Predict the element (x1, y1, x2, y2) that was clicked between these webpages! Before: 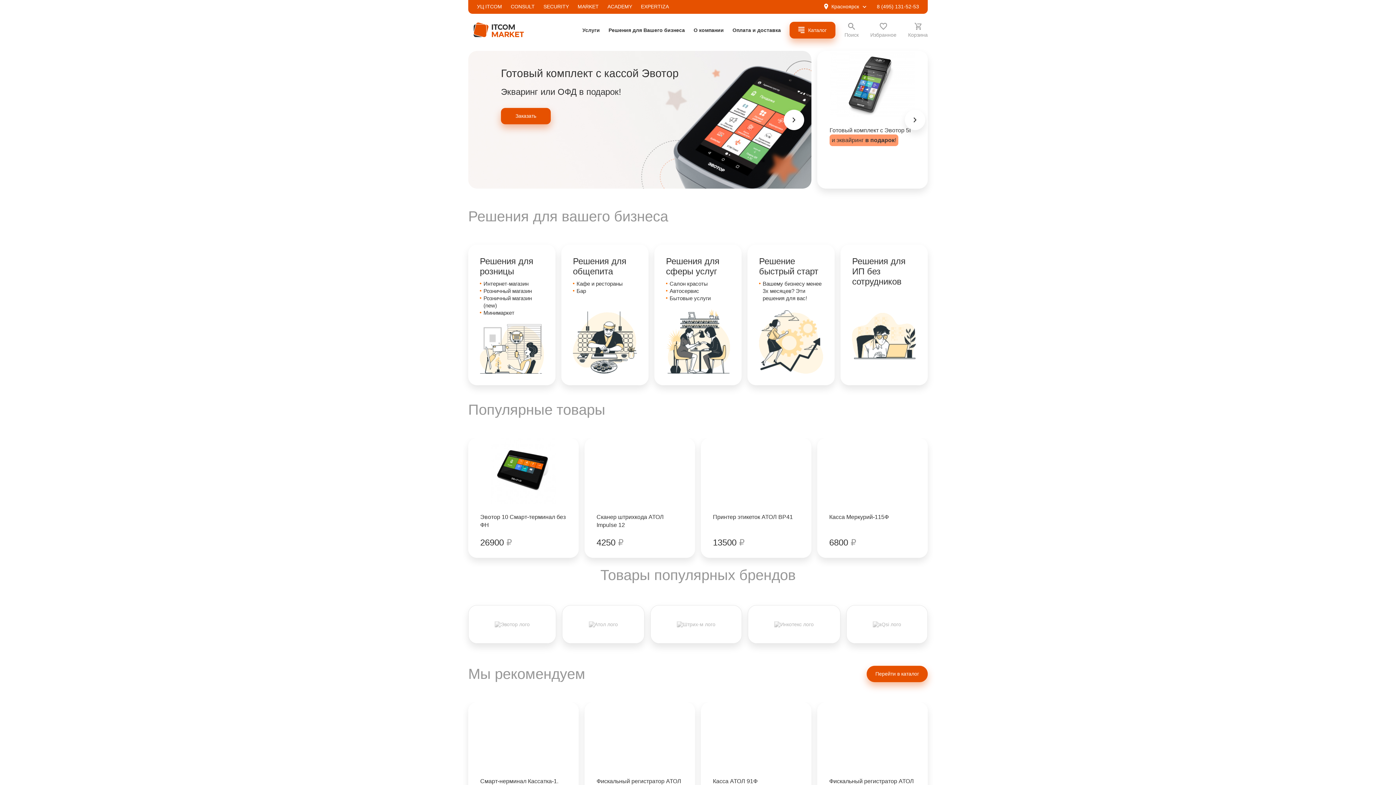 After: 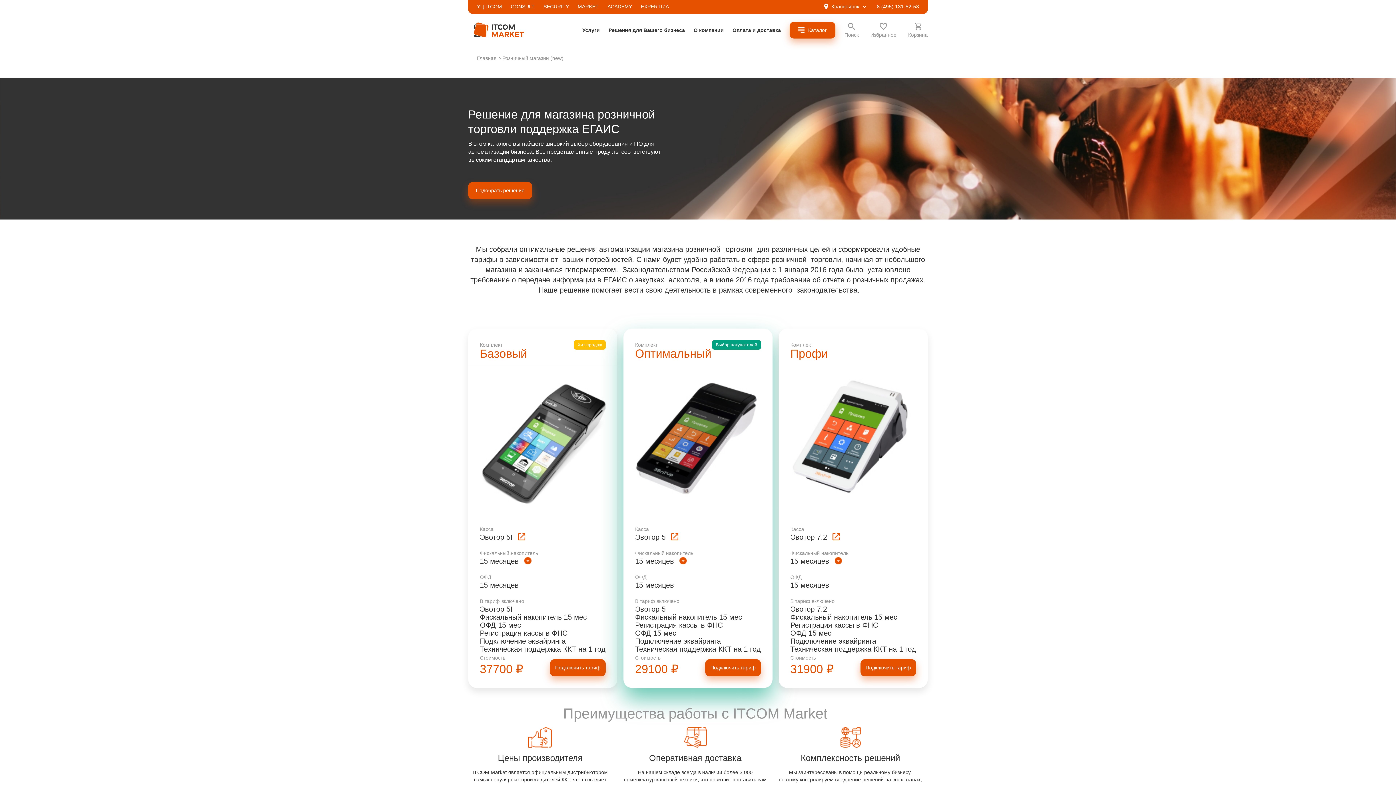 Action: label: Заказать bbox: (501, 108, 550, 124)